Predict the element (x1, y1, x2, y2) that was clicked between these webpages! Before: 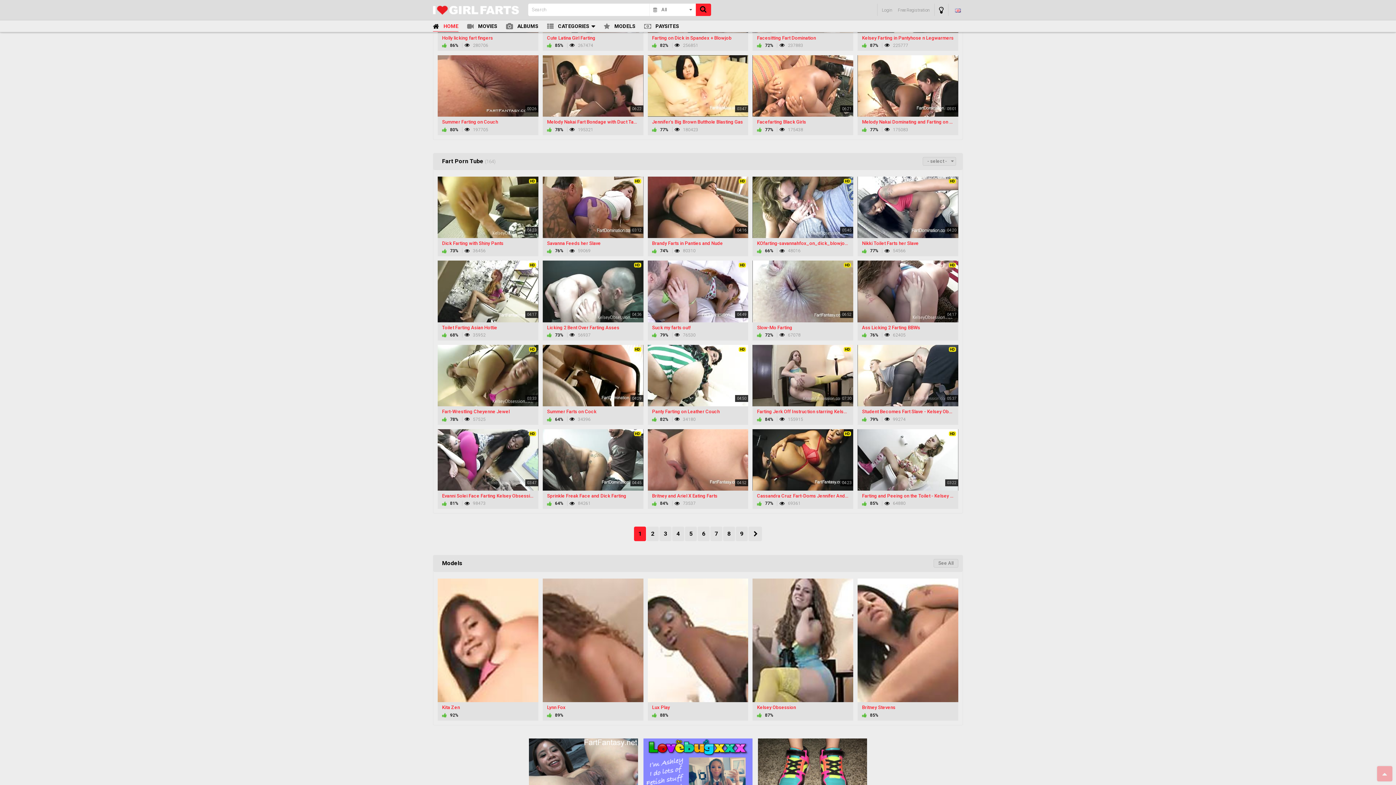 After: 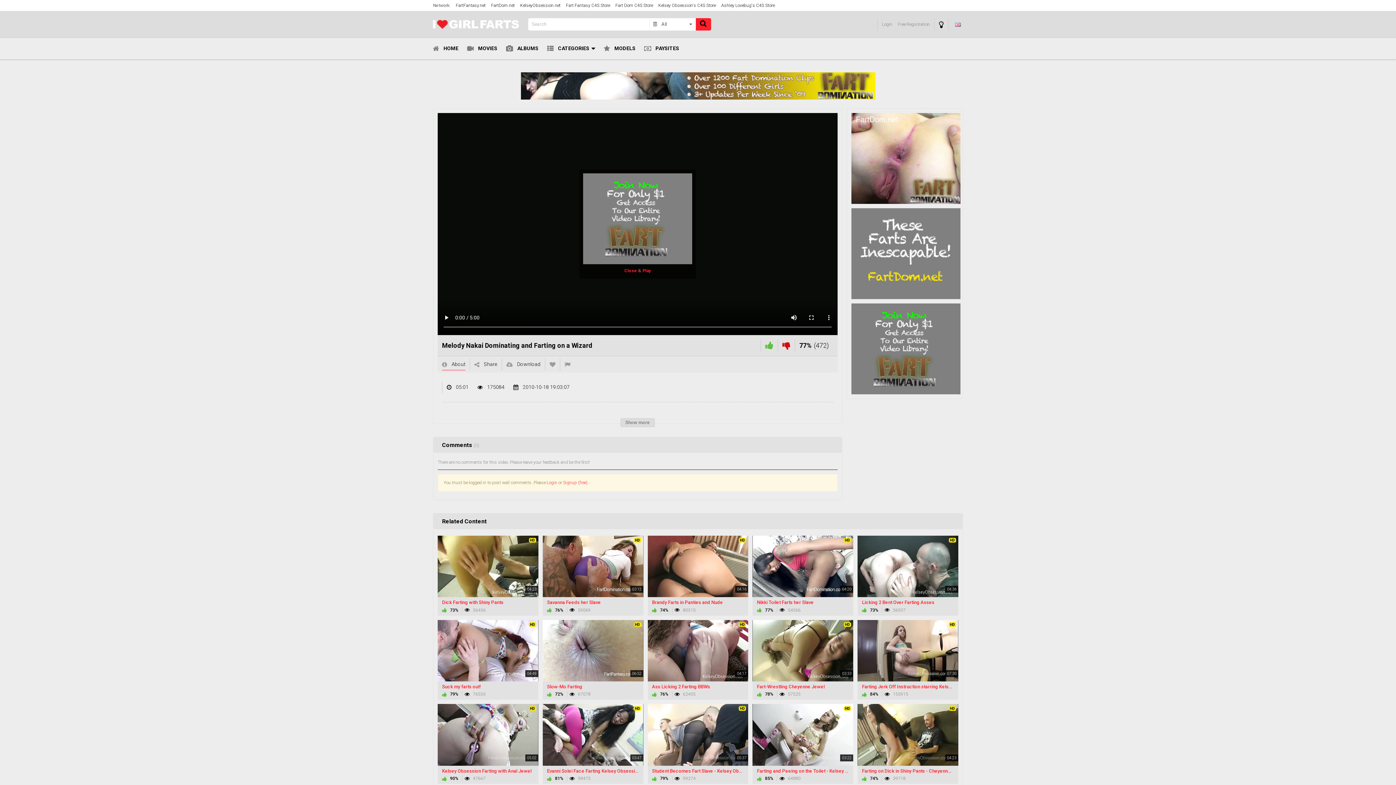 Action: label: 05:01
Melody Nakai Dominating and Farting on a Wizard
 77%  175083 bbox: (857, 55, 958, 135)